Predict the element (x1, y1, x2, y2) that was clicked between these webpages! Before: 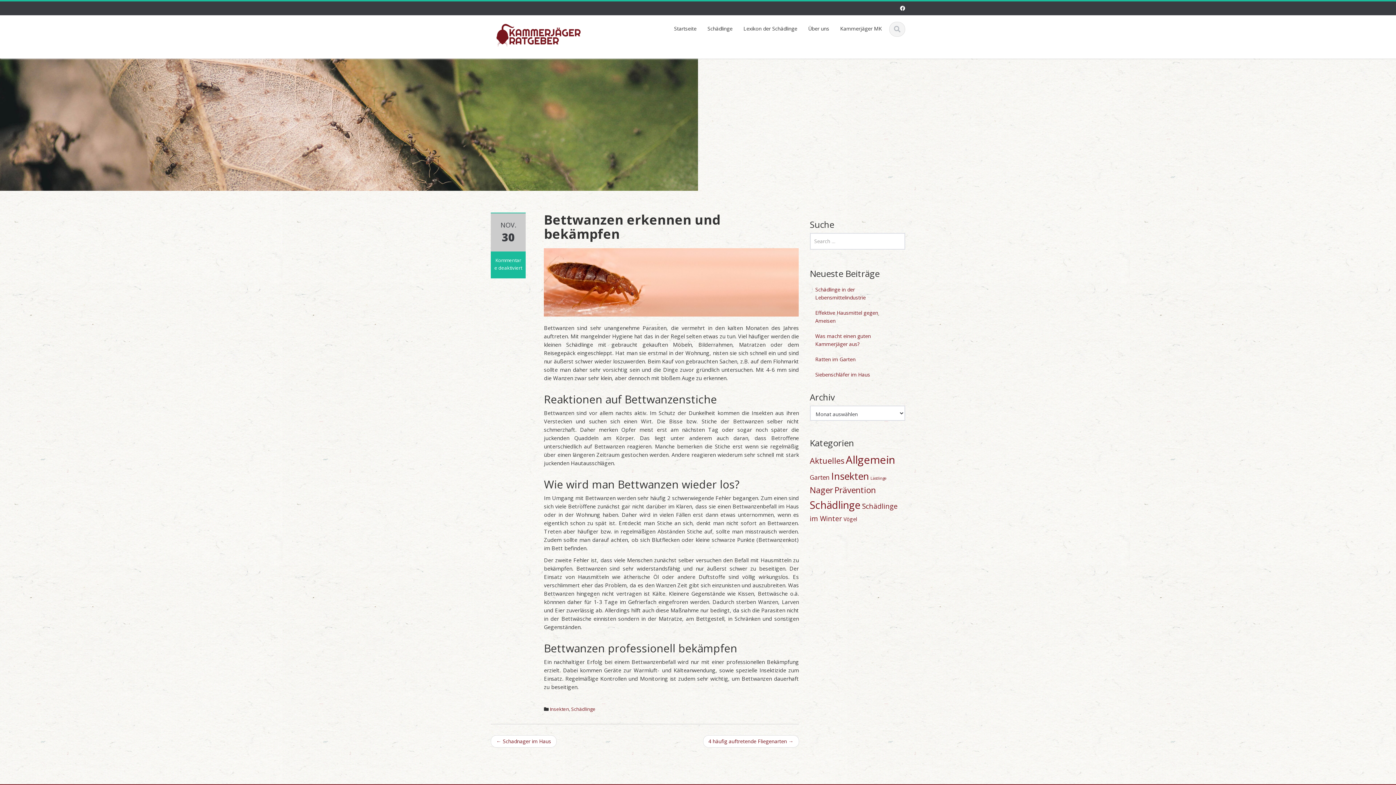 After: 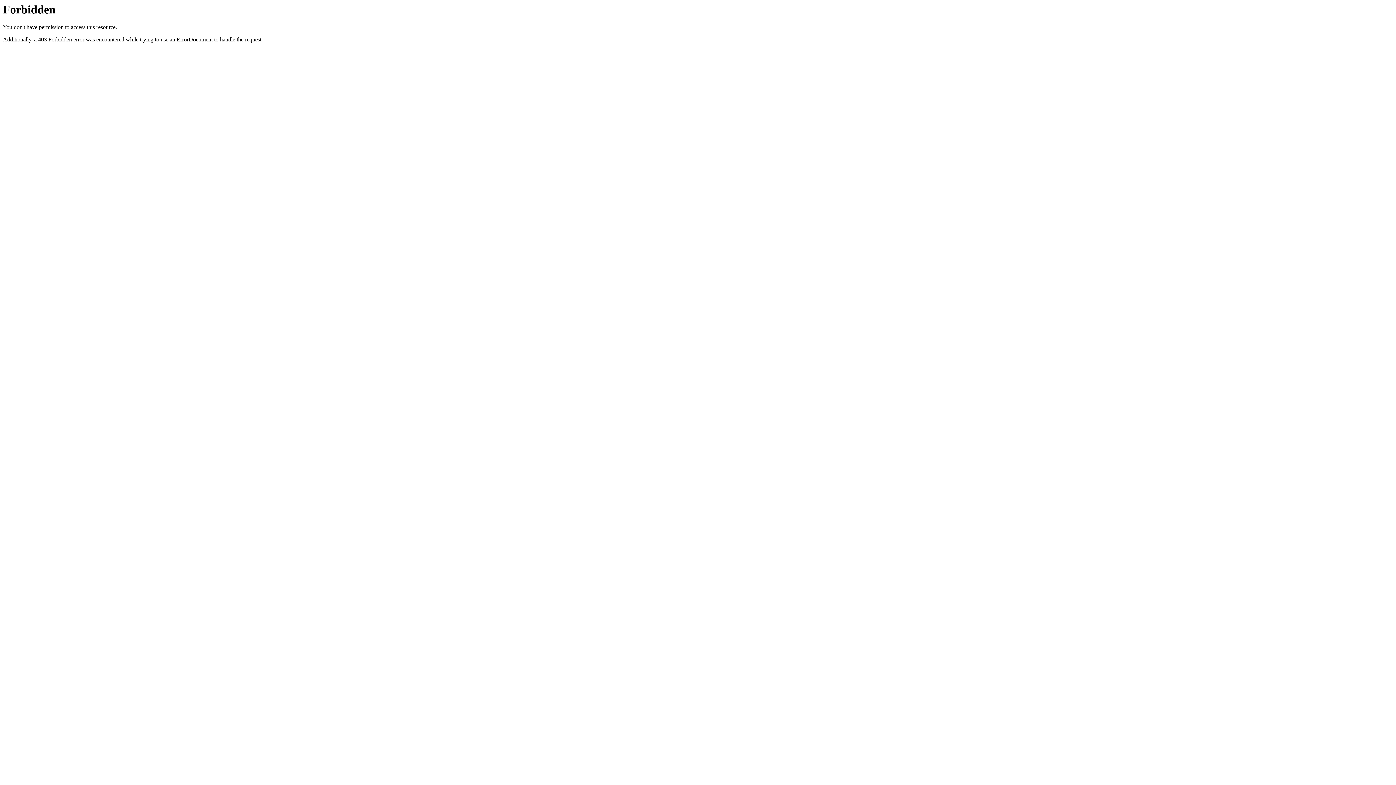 Action: bbox: (834, 21, 887, 35) label: Kammerjäger MK